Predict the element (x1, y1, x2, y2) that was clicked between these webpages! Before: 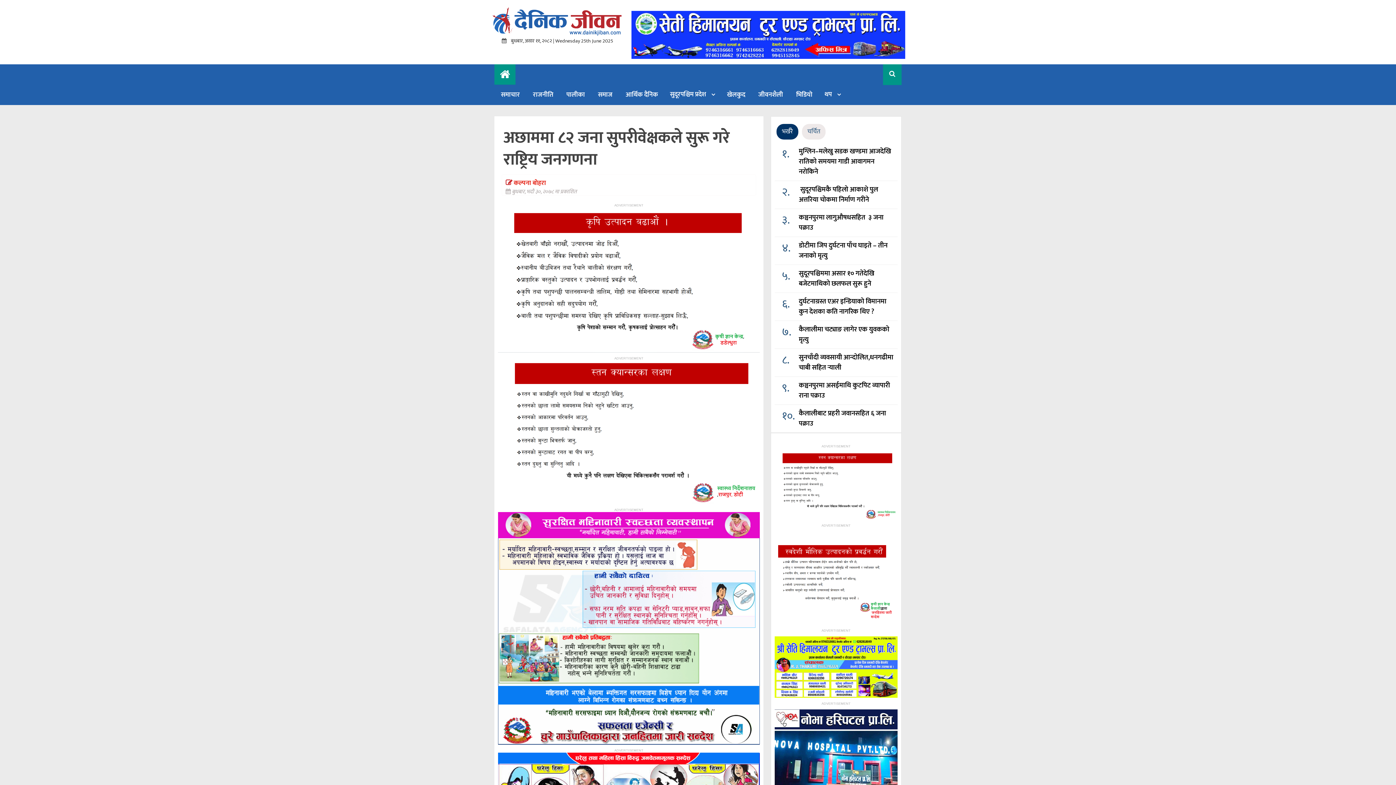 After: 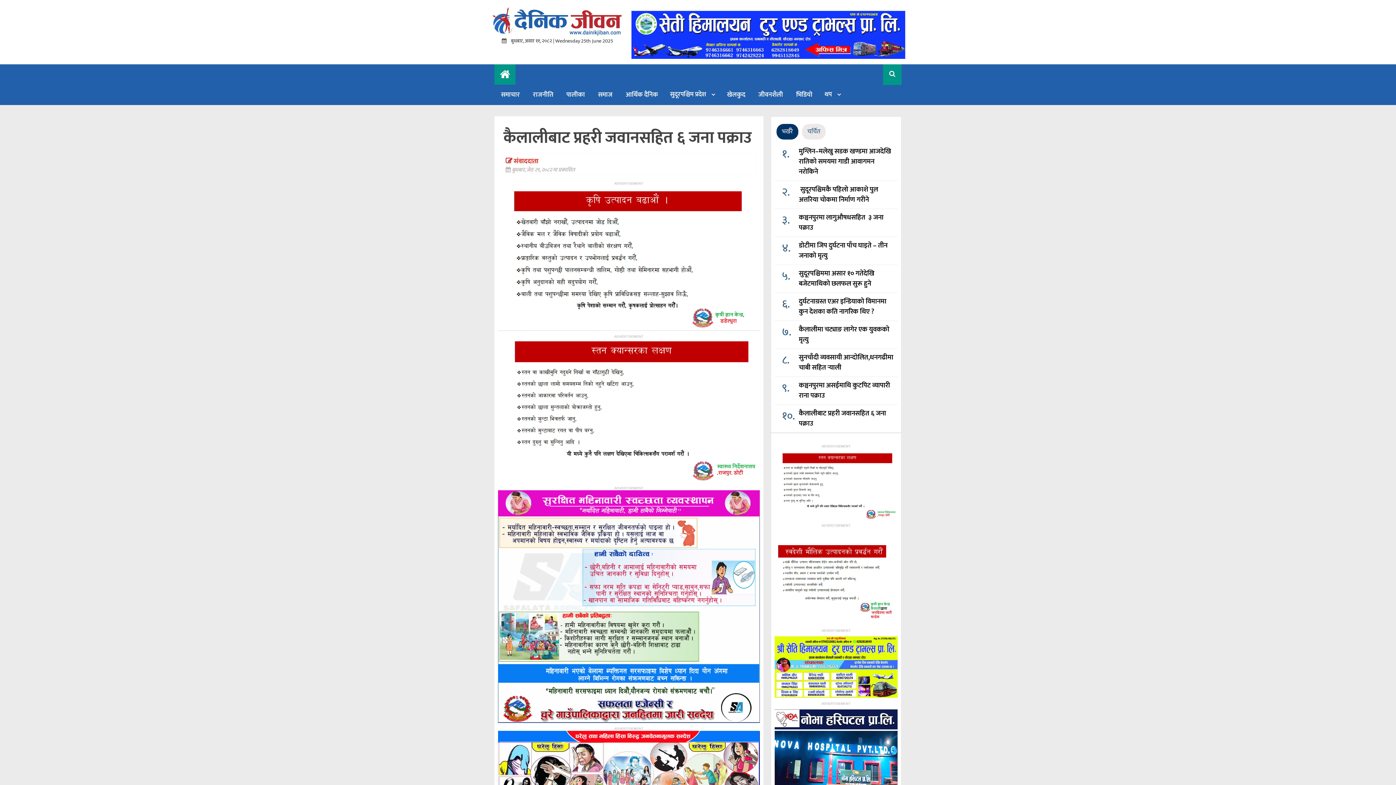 Action: label: कैलालीबाट प्रहरी जवानसहित ६ जना पक्राउ bbox: (799, 408, 894, 429)